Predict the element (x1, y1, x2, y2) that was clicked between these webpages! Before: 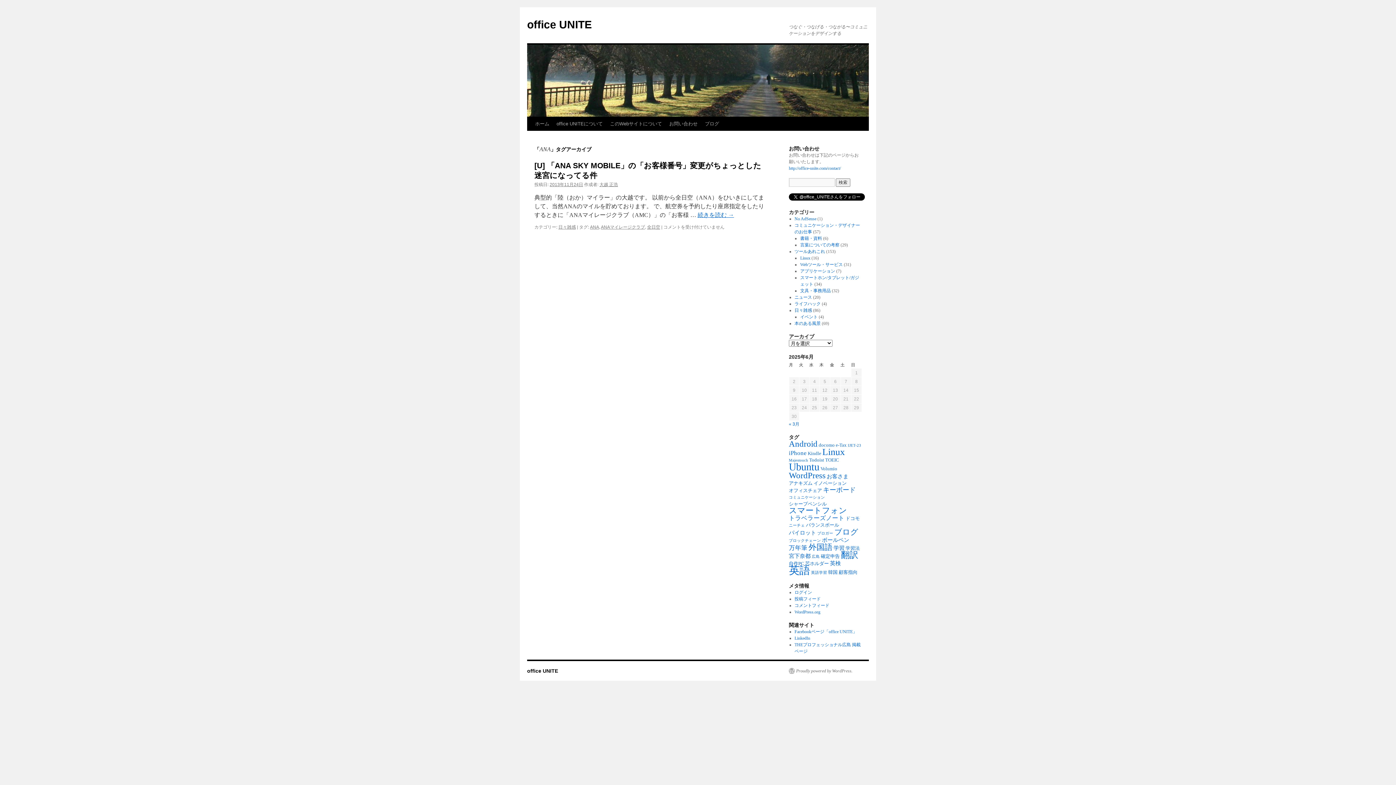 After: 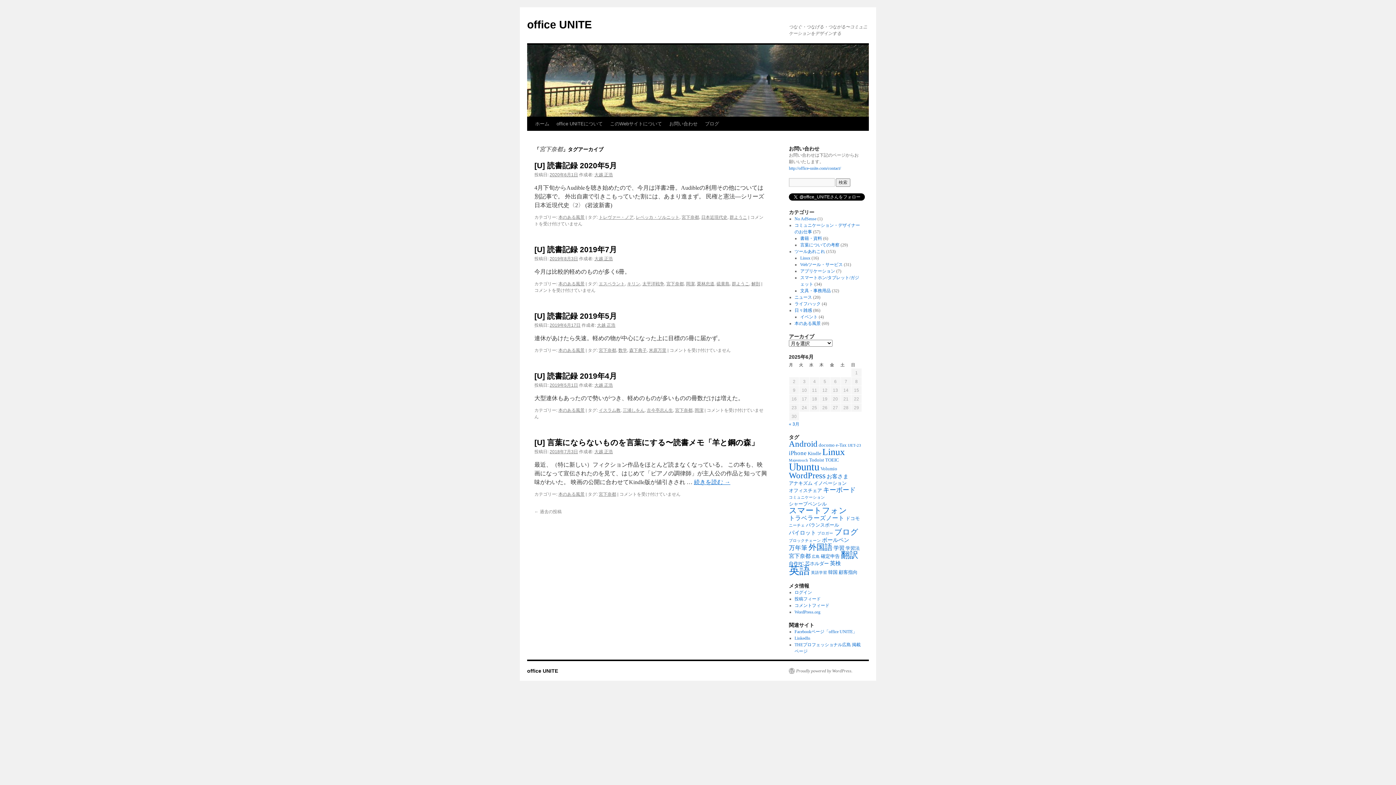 Action: label: 宮下奈都 (6個の項目) bbox: (789, 553, 810, 559)